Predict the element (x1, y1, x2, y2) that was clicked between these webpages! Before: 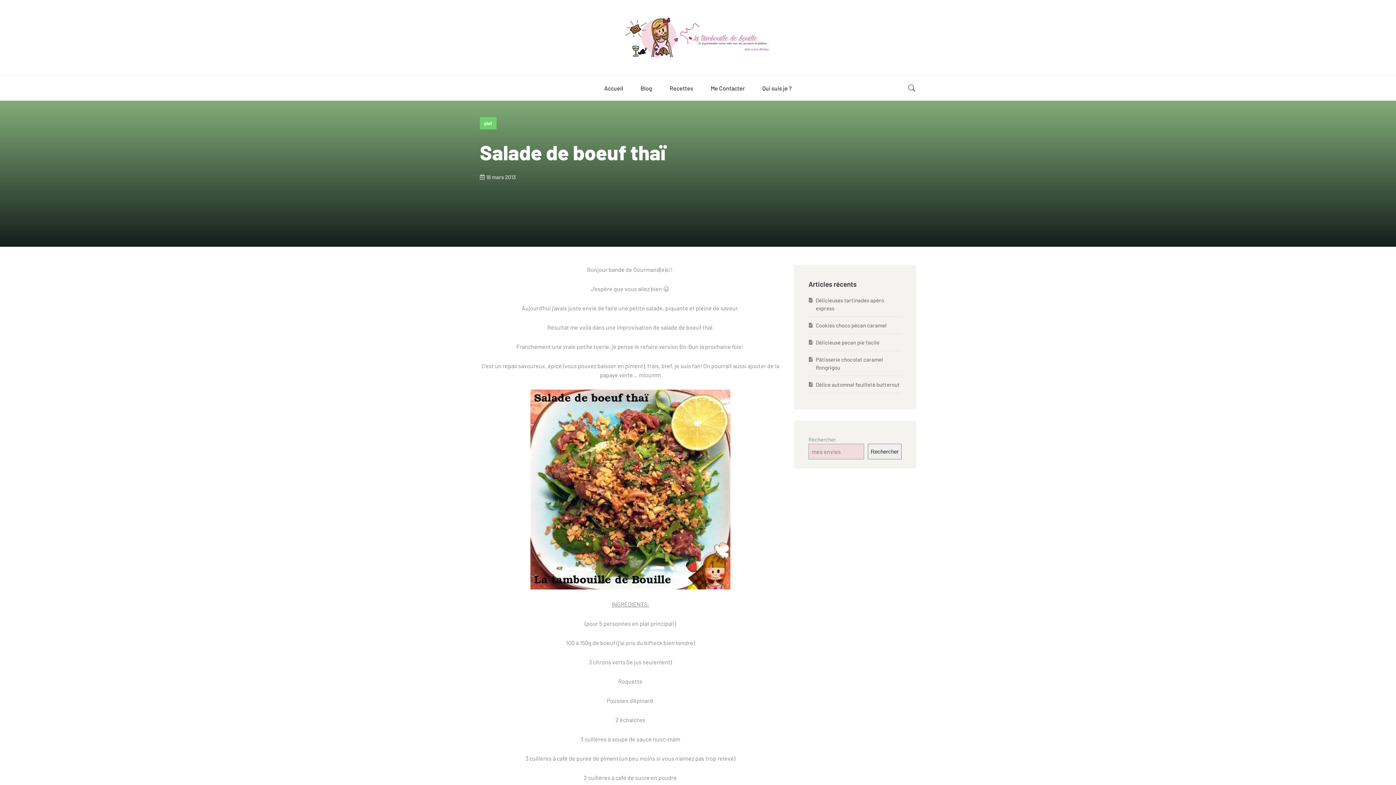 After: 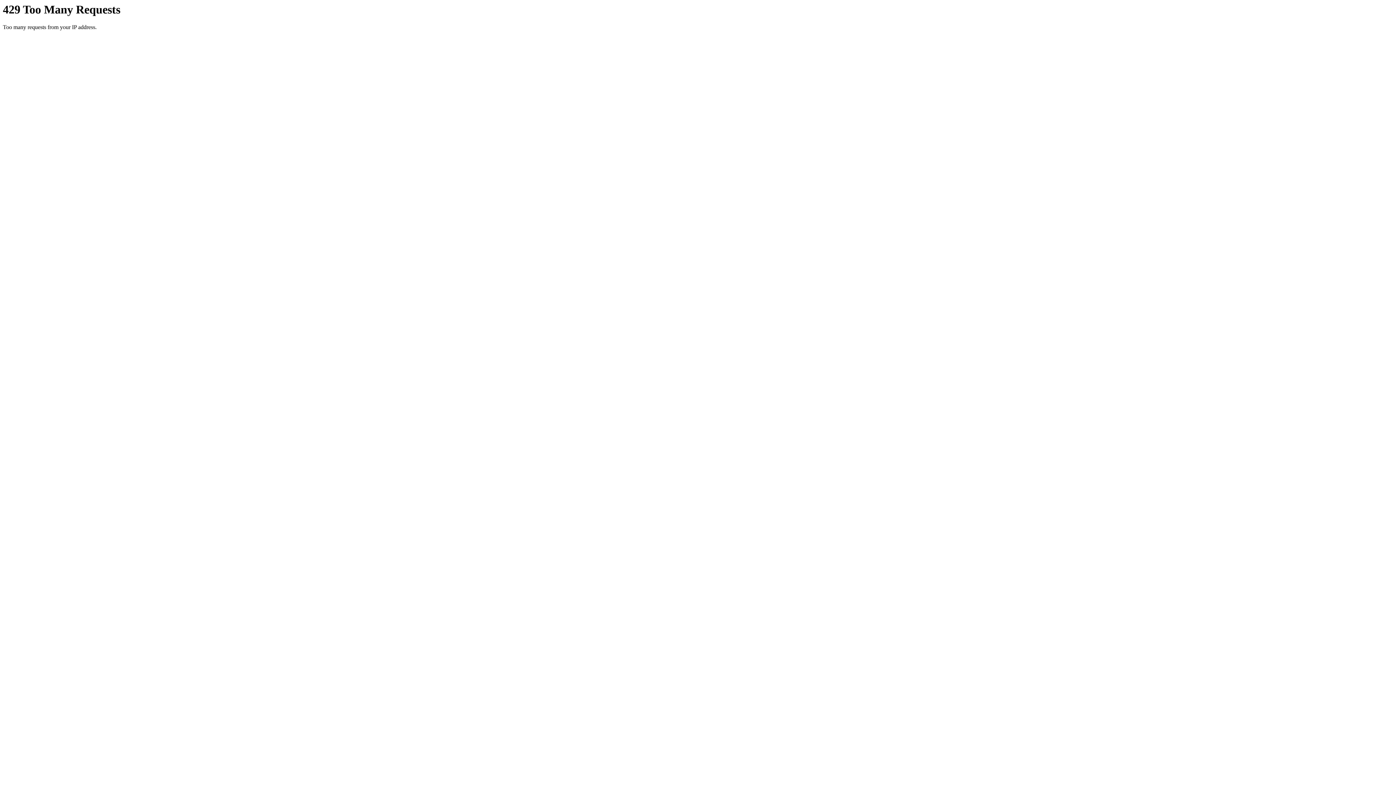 Action: bbox: (753, 75, 800, 100) label: Qui suis je ?